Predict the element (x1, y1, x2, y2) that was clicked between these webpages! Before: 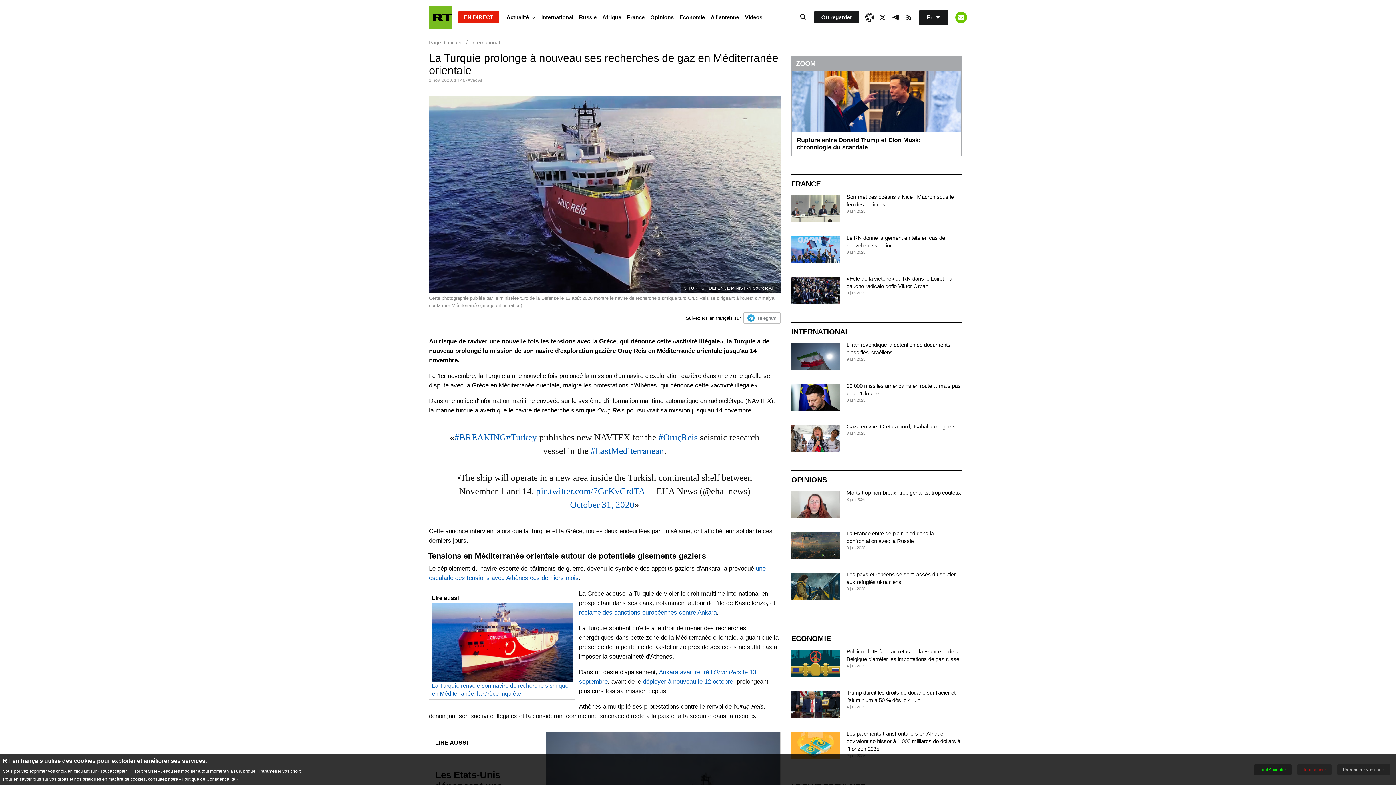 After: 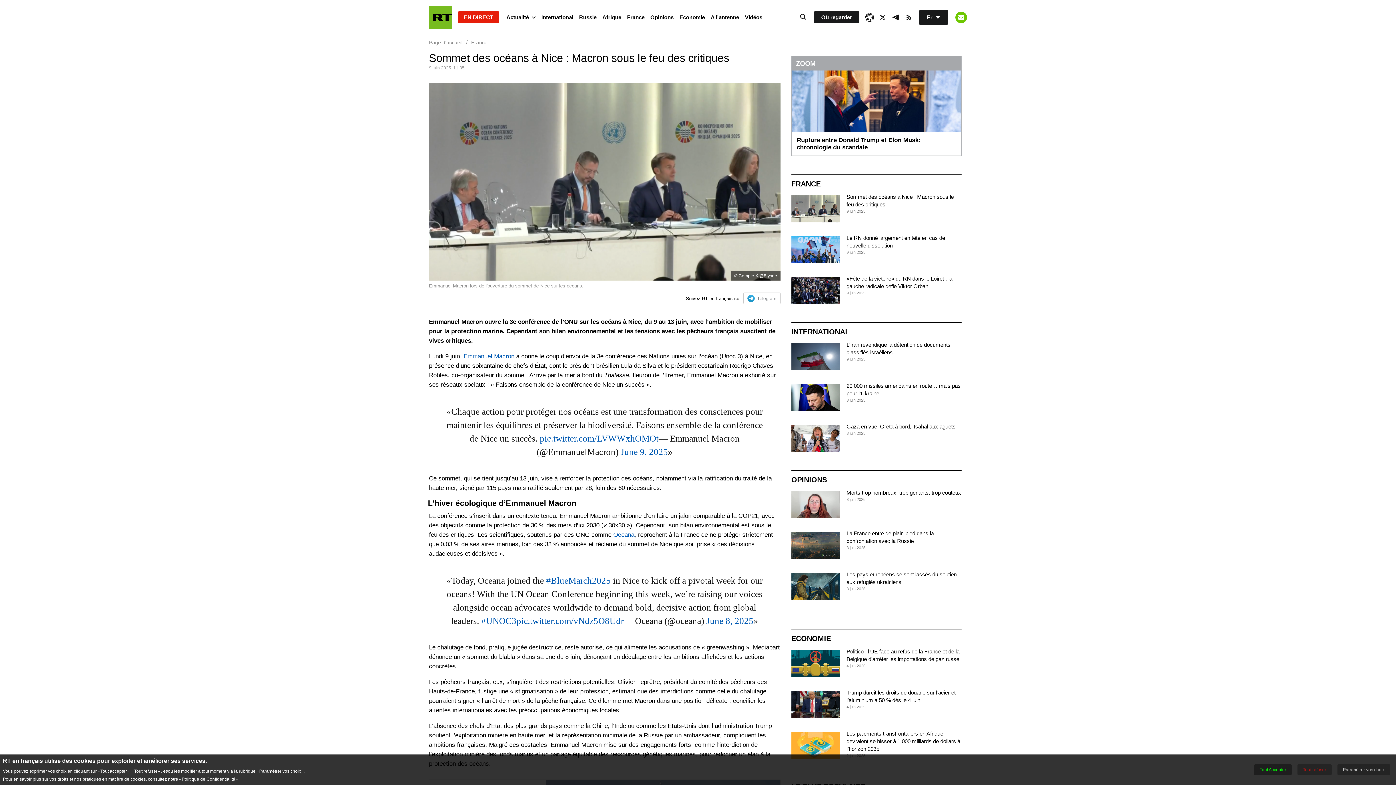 Action: bbox: (791, 195, 839, 222)